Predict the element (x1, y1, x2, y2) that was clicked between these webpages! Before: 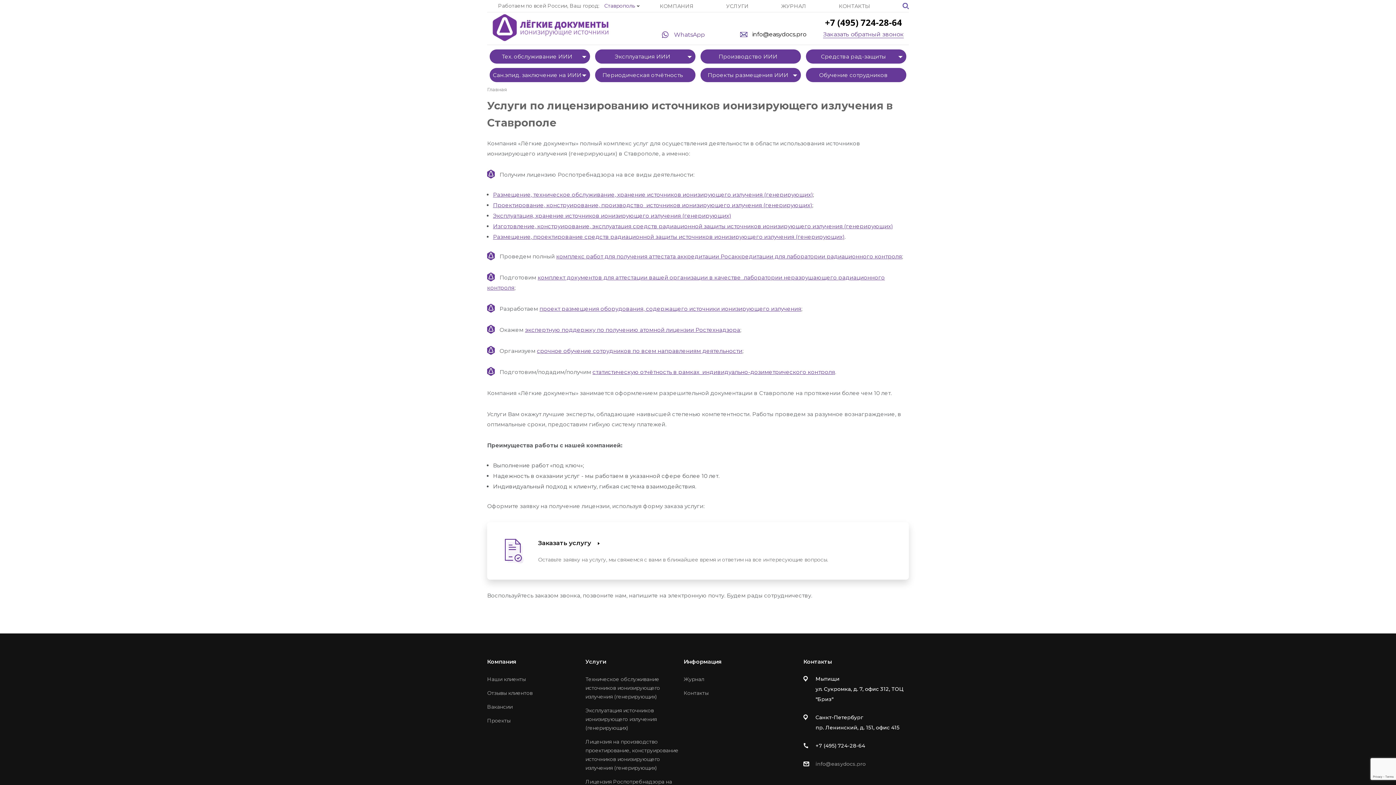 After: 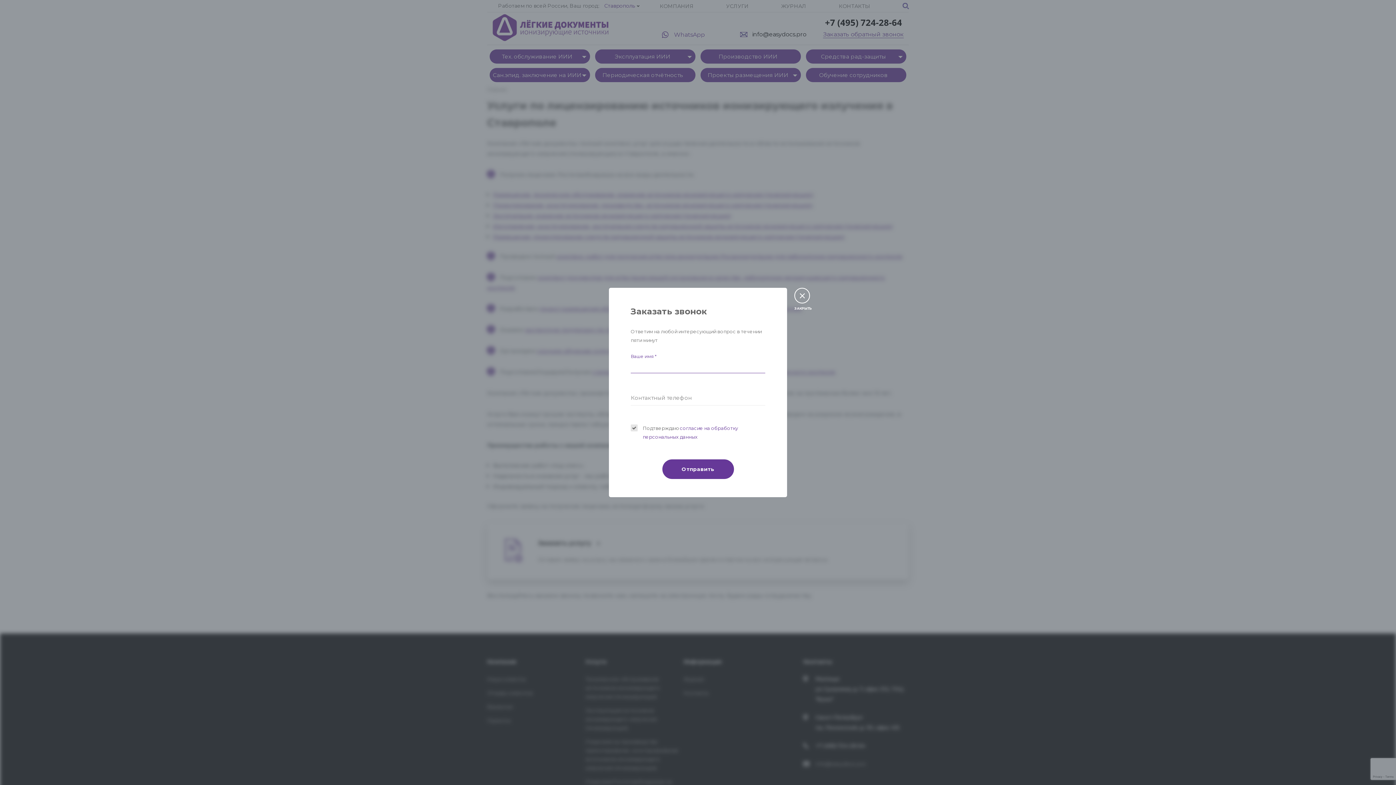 Action: bbox: (818, 31, 908, 37) label: Заказать обратный звонок